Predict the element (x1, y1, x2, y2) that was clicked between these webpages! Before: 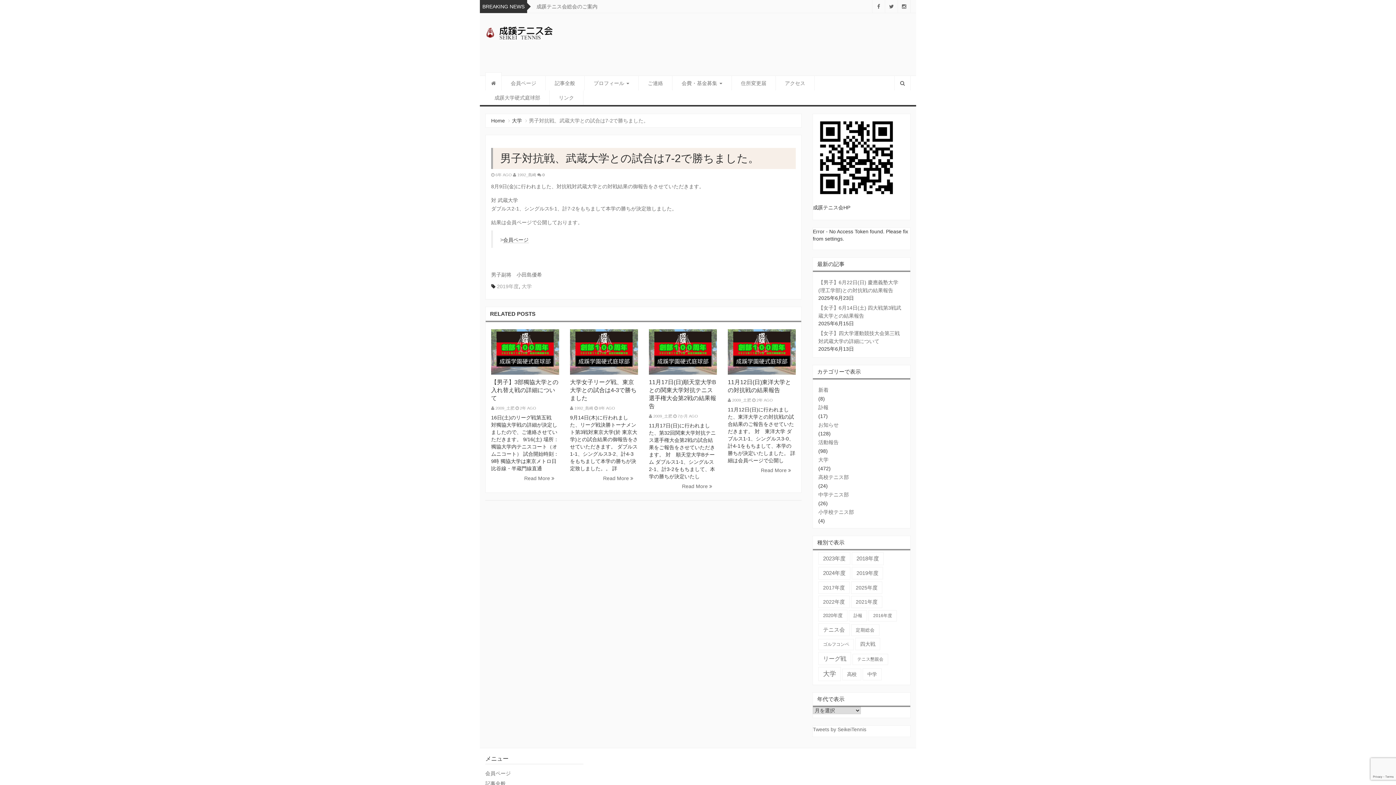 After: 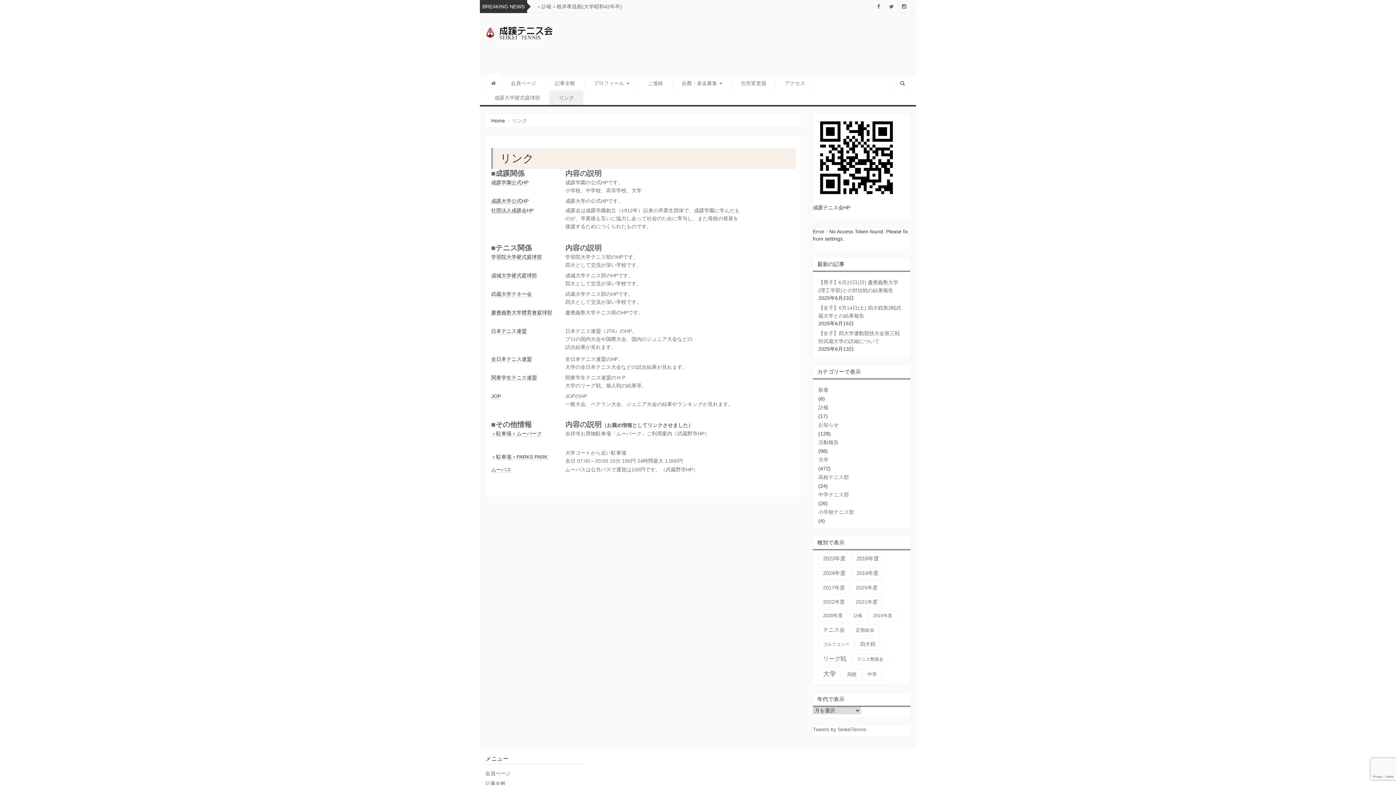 Action: bbox: (549, 90, 583, 105) label: リンク